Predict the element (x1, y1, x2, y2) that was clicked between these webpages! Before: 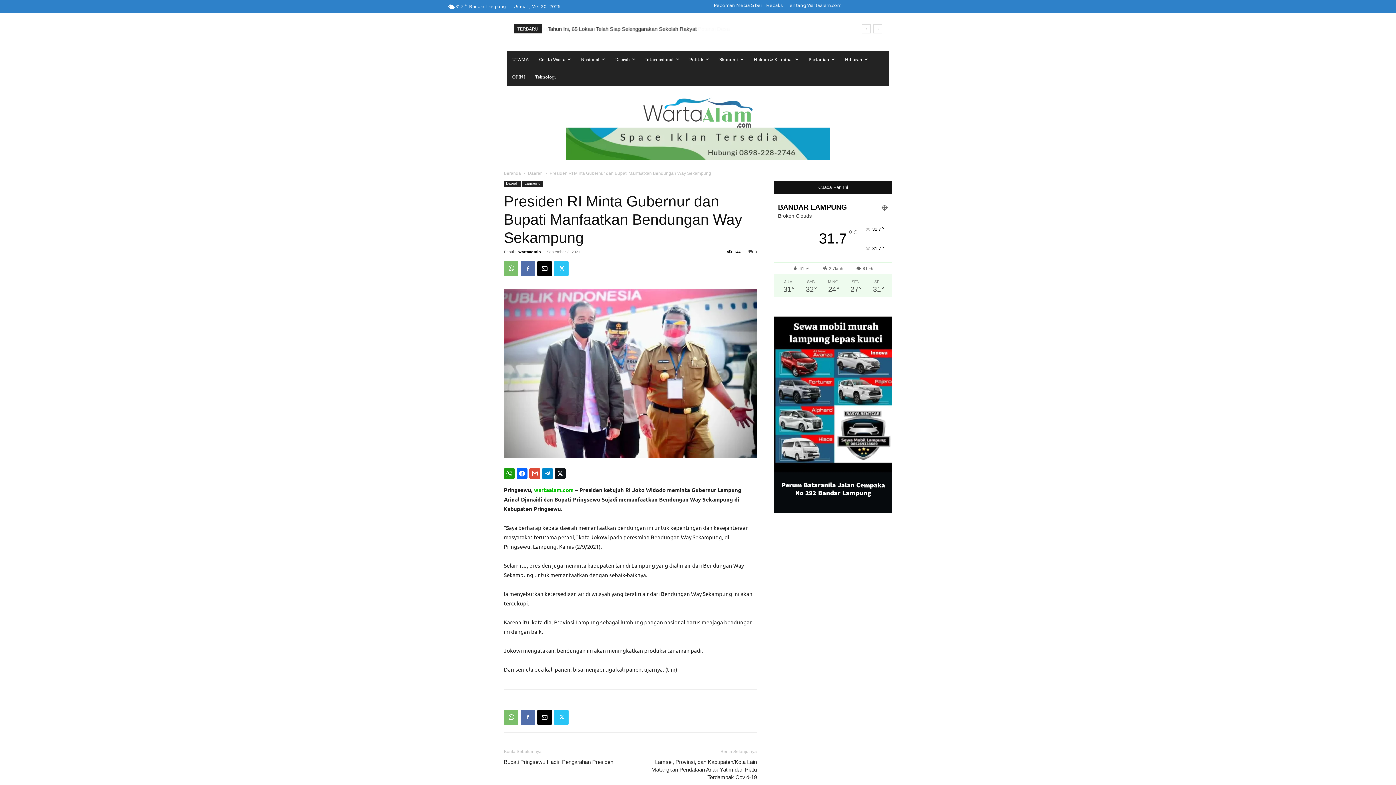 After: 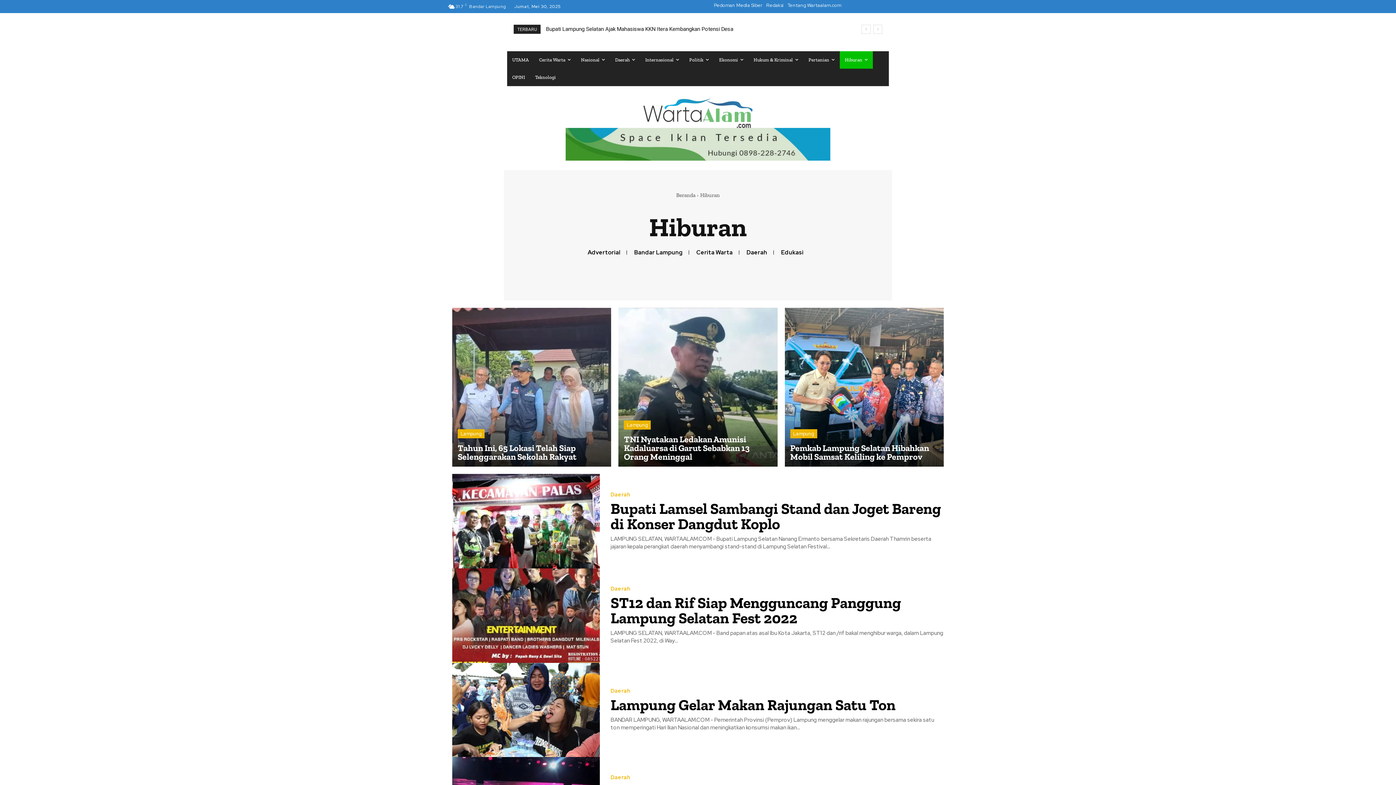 Action: bbox: (840, 50, 873, 68) label: Hiburan